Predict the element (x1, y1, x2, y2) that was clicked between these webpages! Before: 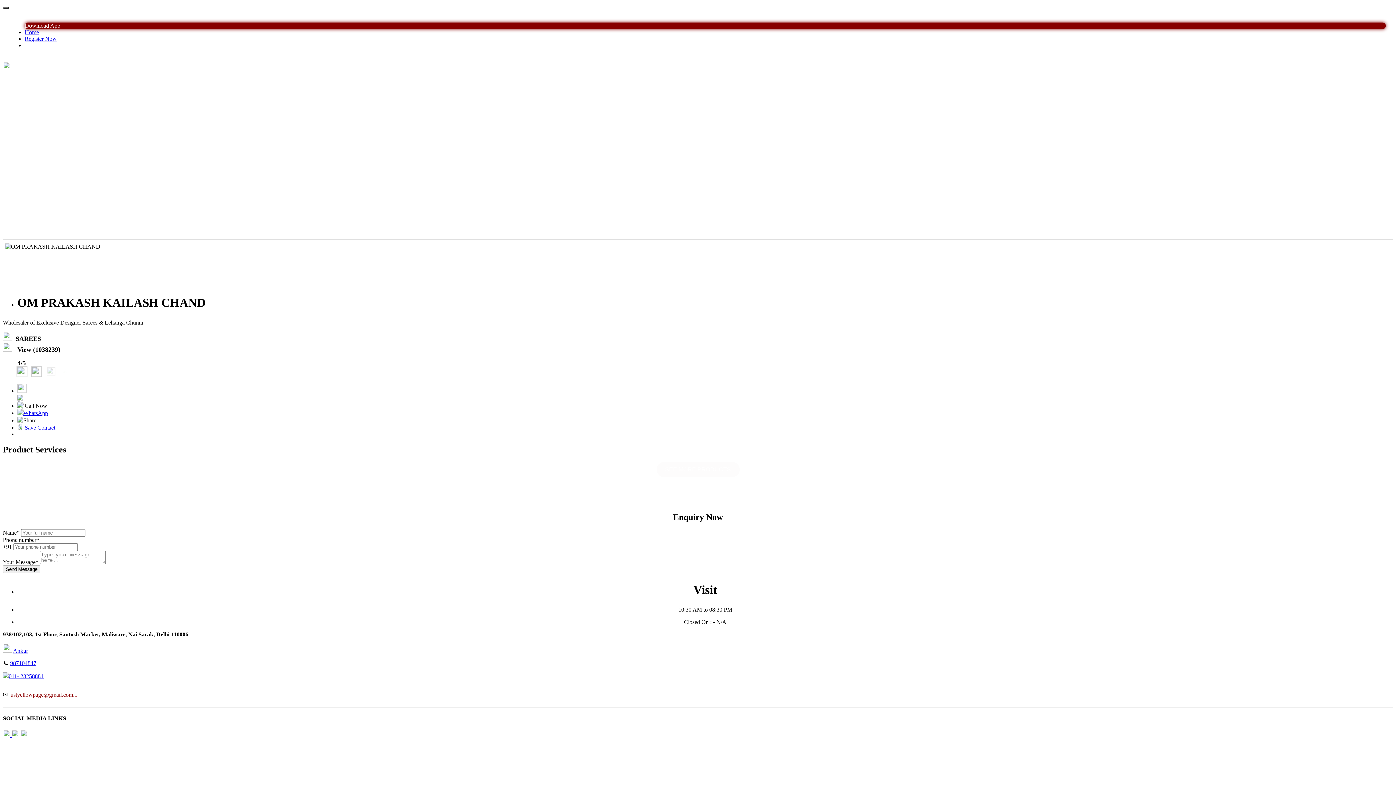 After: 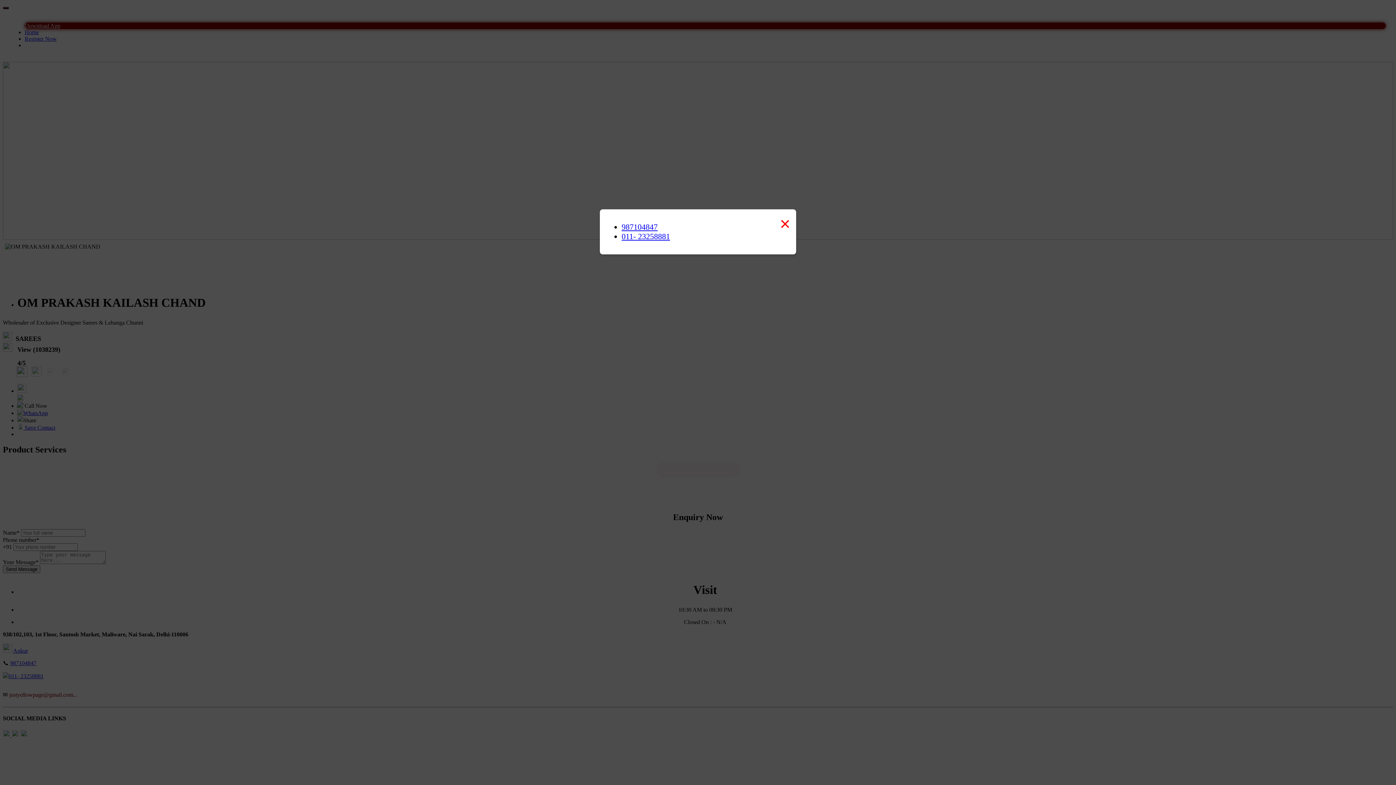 Action: label:  Call Now bbox: (17, 403, 47, 409)